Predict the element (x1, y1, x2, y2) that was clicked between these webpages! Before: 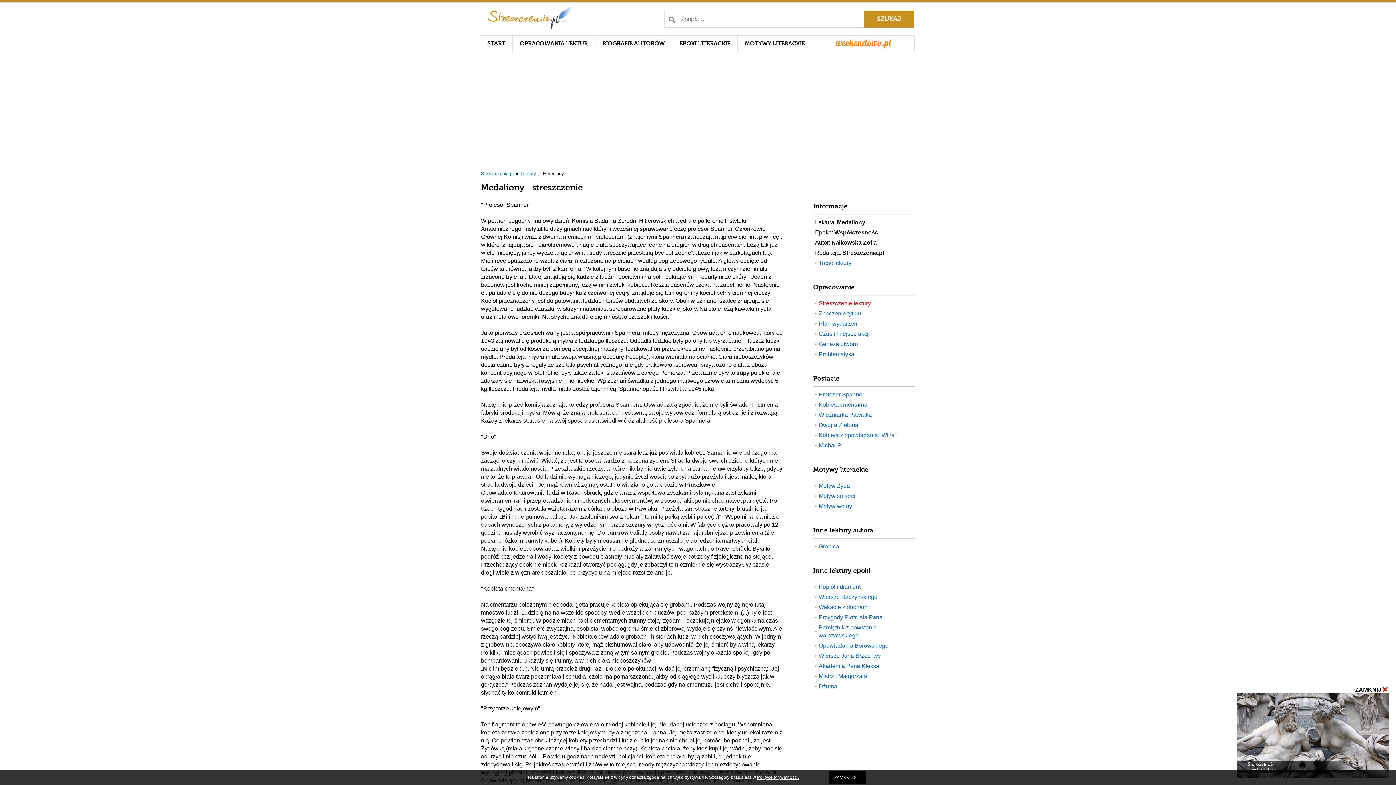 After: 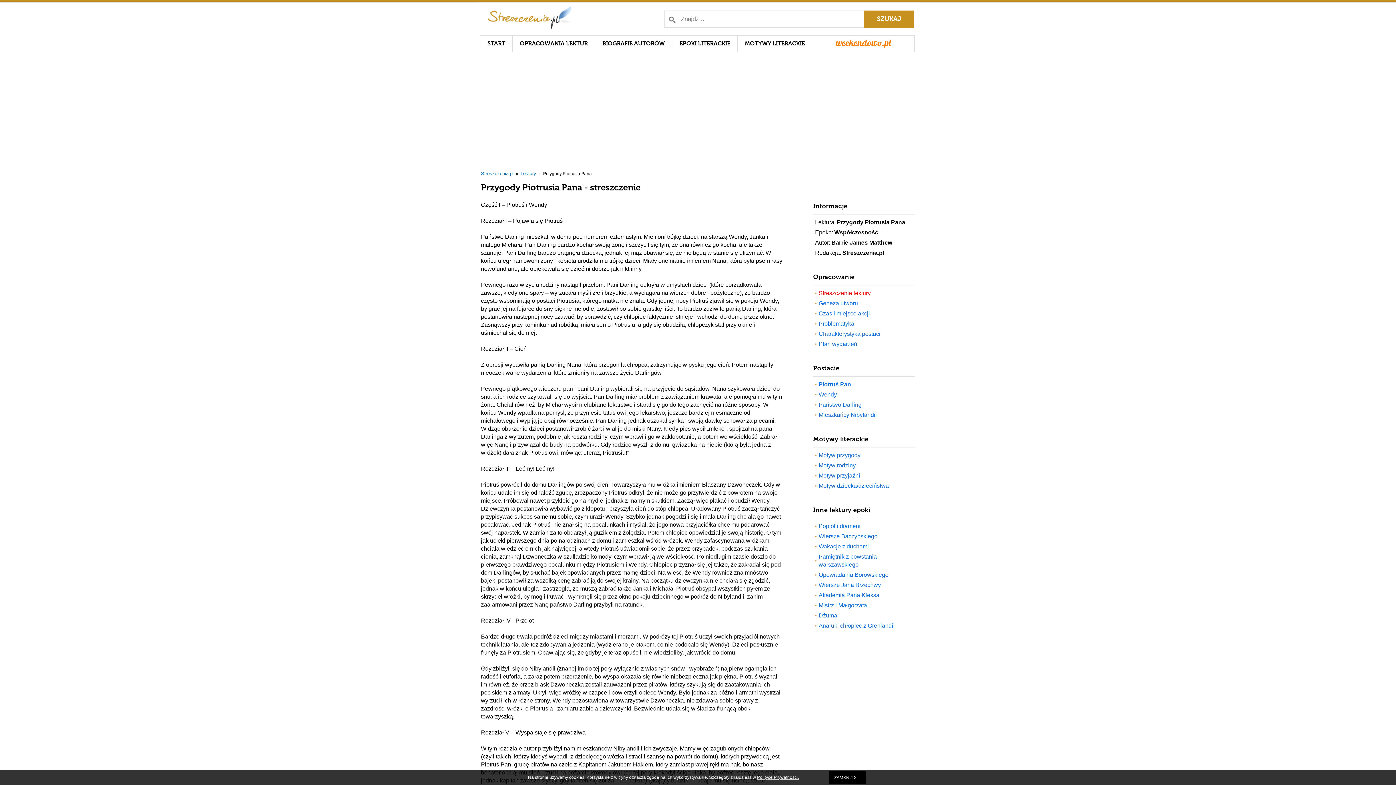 Action: label: Przygody Piotrusia Pana bbox: (815, 613, 918, 621)